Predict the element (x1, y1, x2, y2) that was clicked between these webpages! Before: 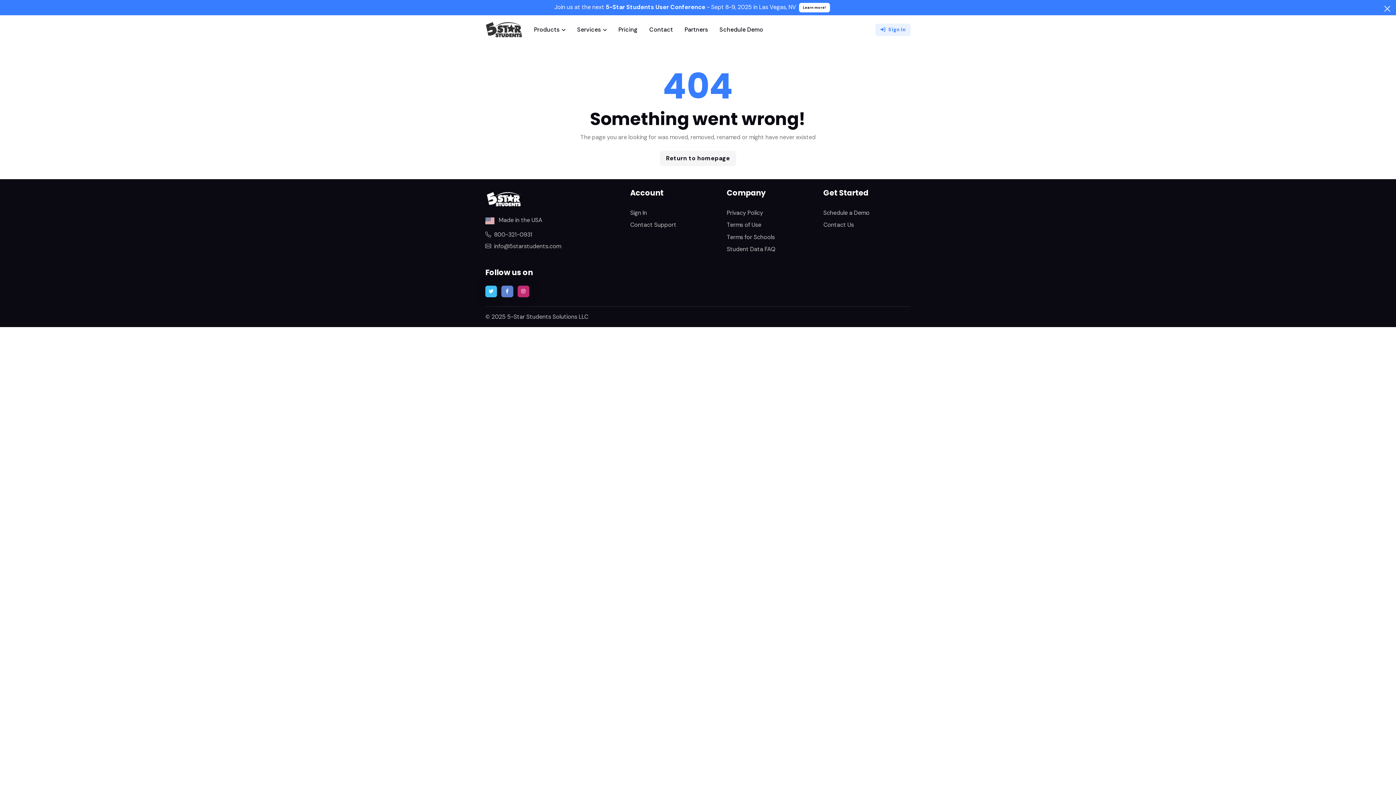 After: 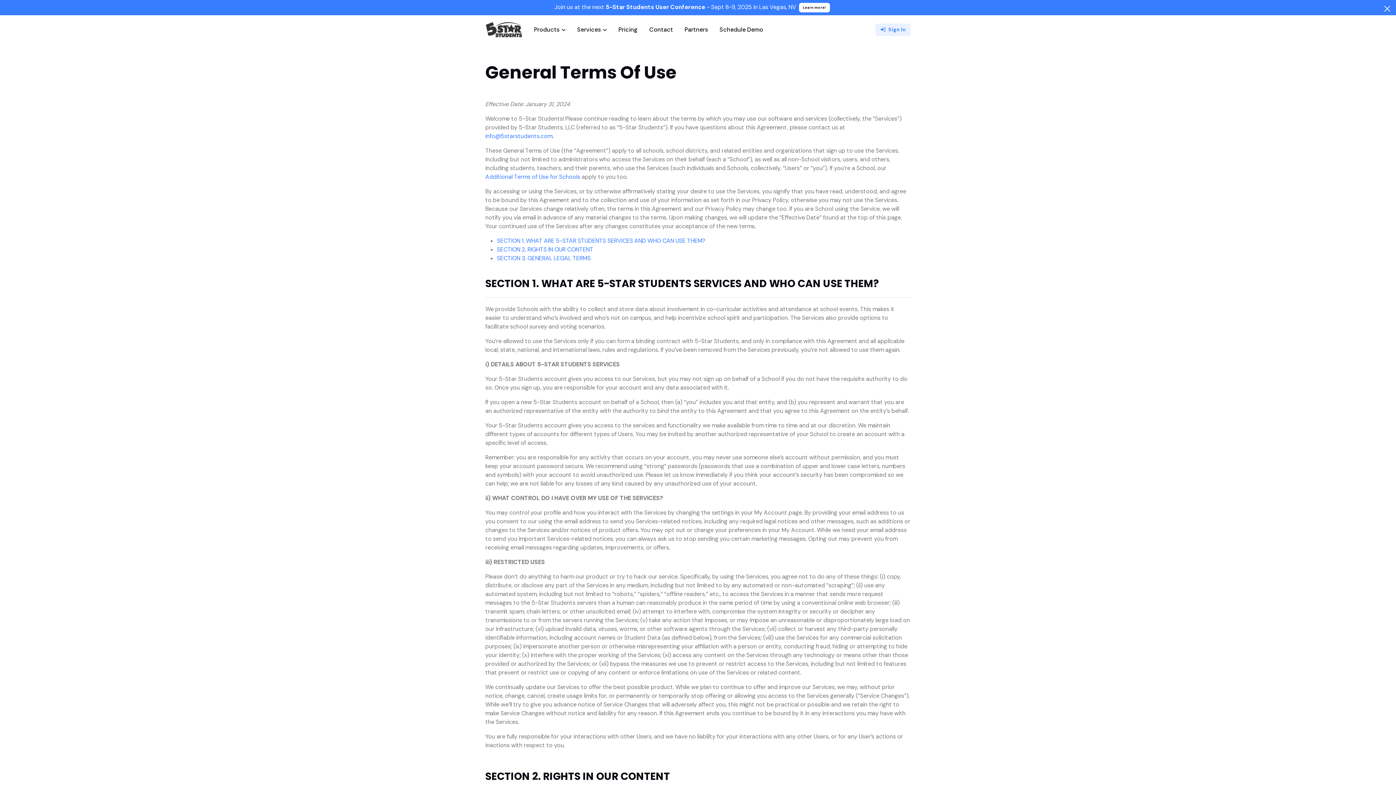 Action: label: Terms of Use bbox: (726, 219, 814, 231)